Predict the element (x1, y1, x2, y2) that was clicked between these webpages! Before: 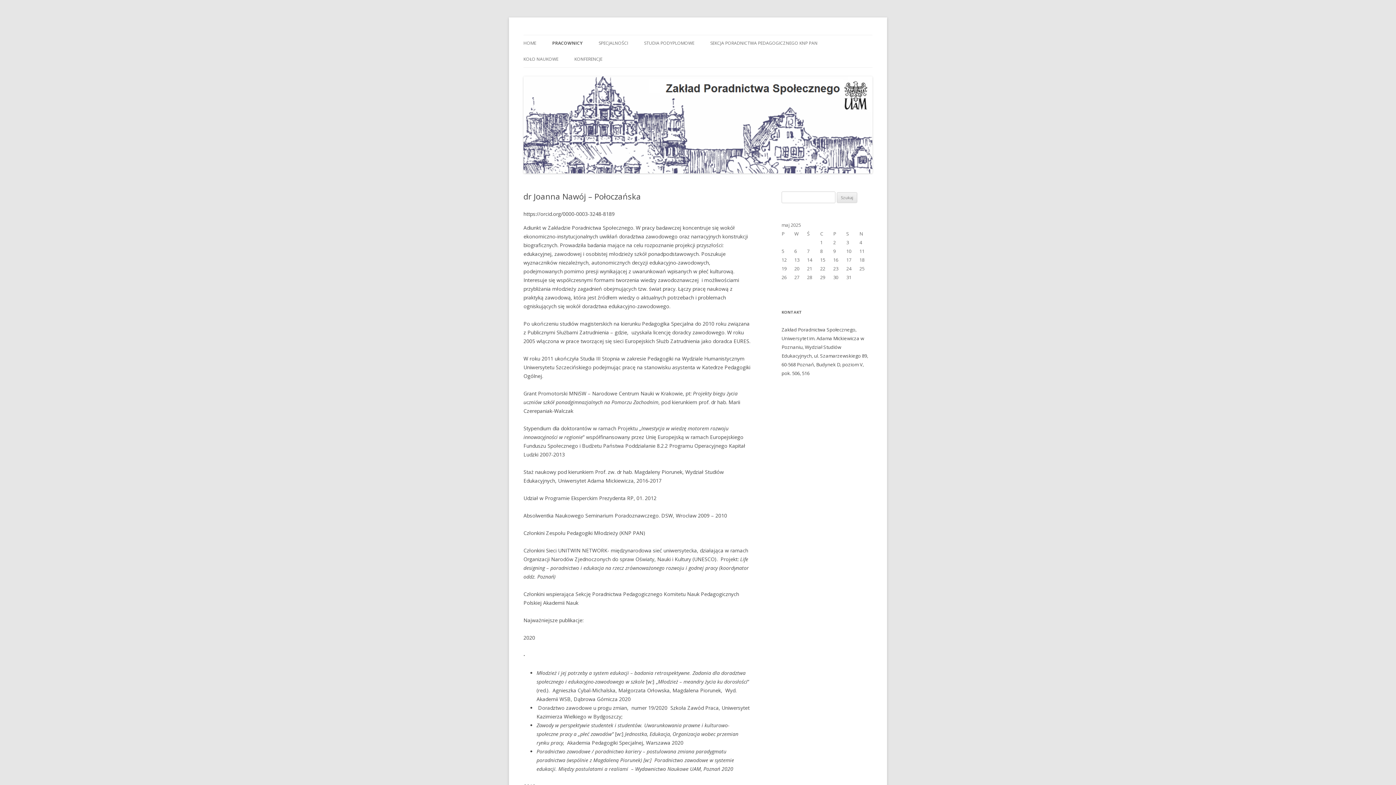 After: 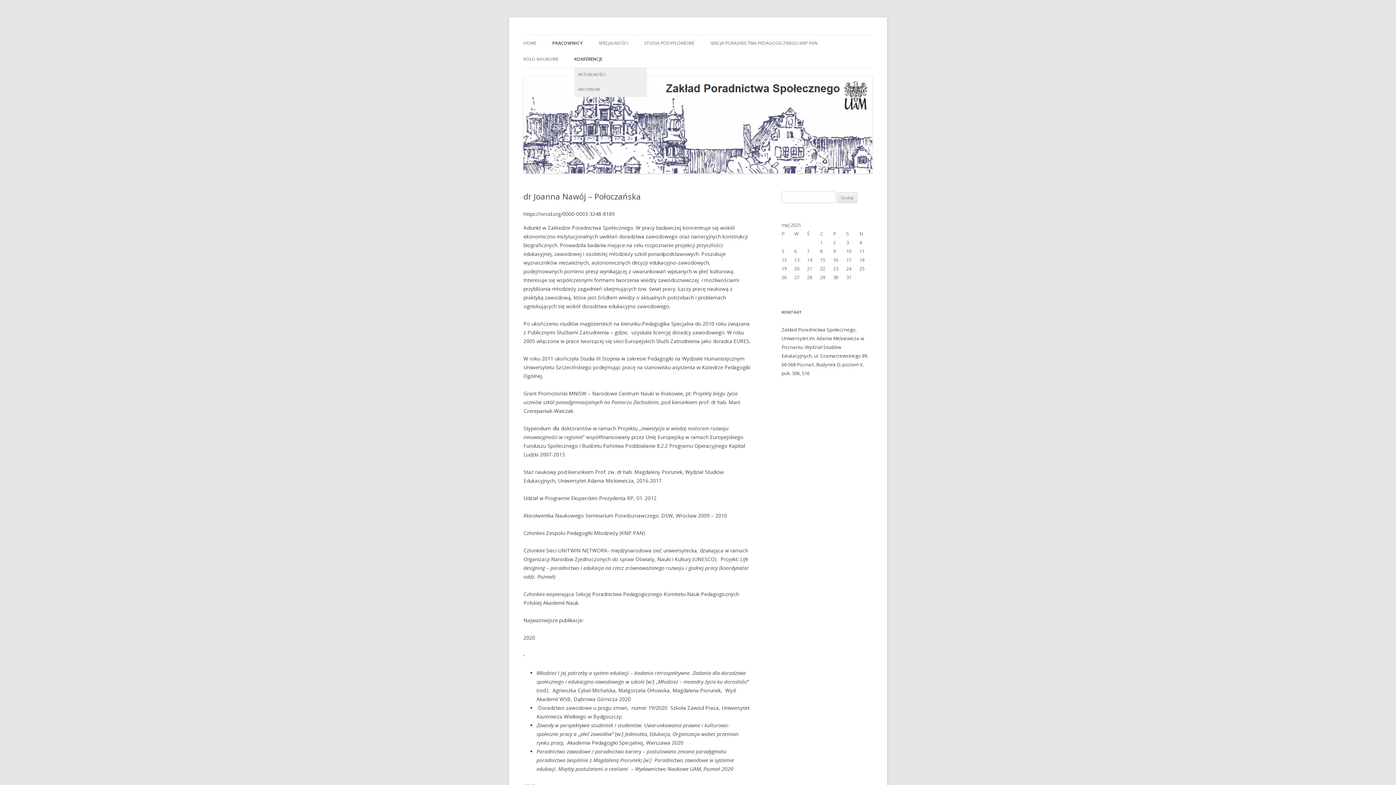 Action: label: KONFERENCJE bbox: (574, 51, 602, 67)